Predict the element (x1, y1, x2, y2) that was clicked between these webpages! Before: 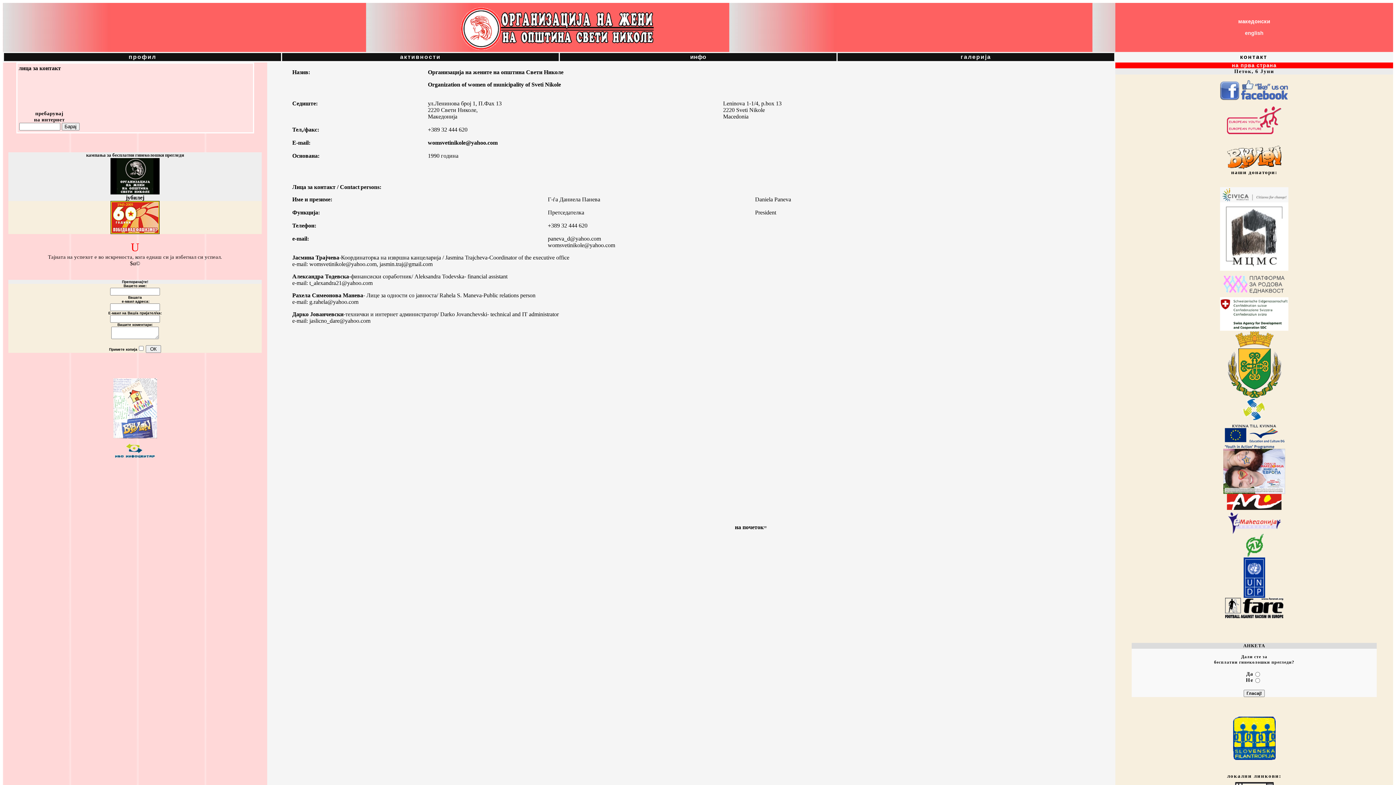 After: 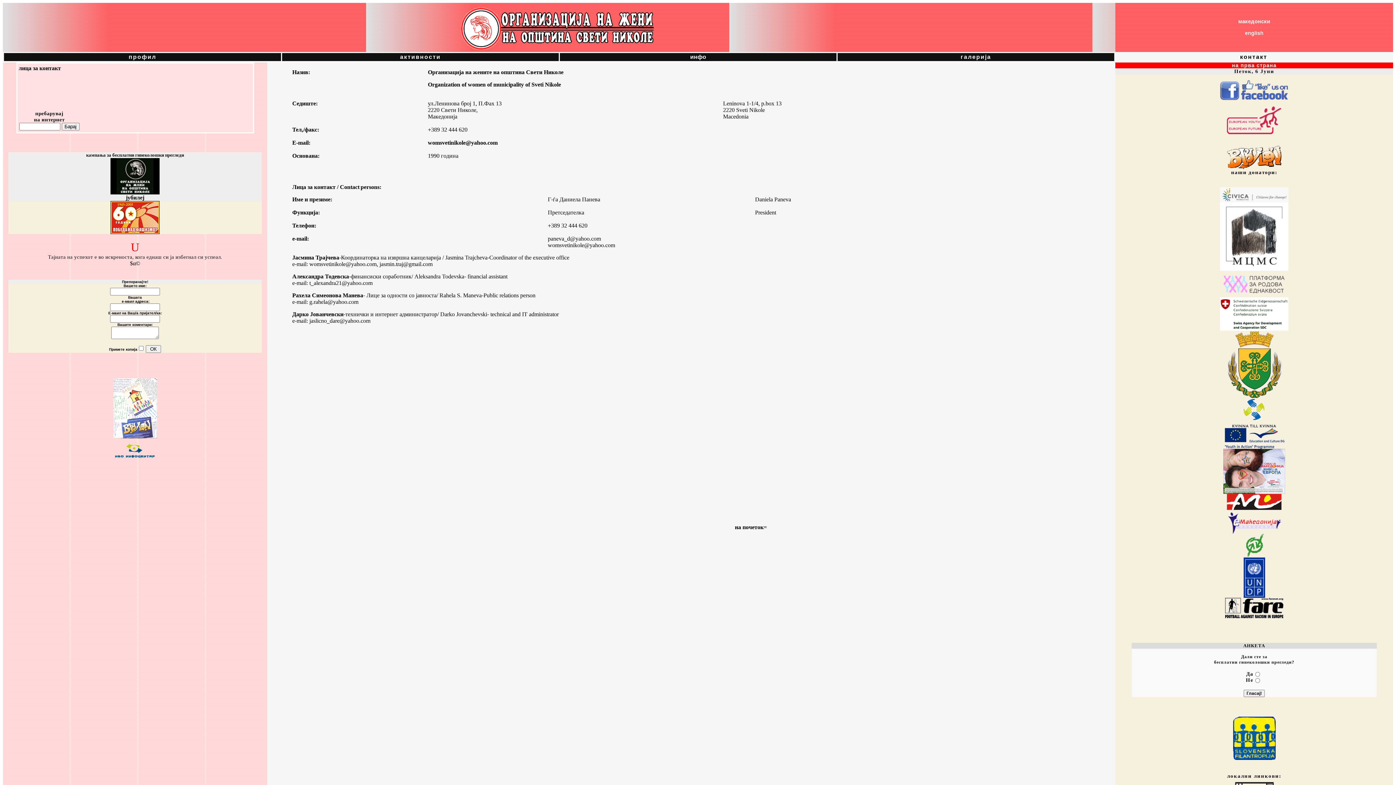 Action: bbox: (1220, 292, 1288, 298)